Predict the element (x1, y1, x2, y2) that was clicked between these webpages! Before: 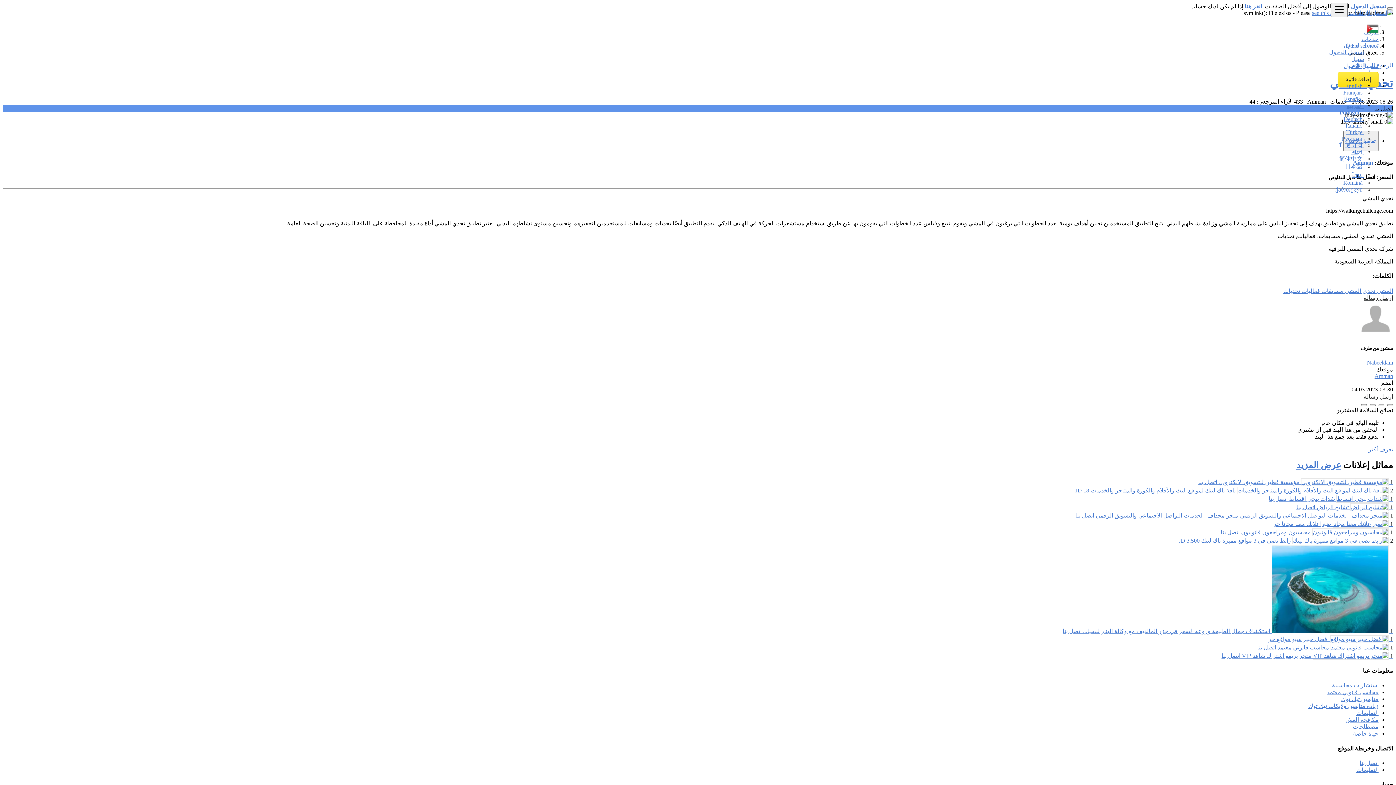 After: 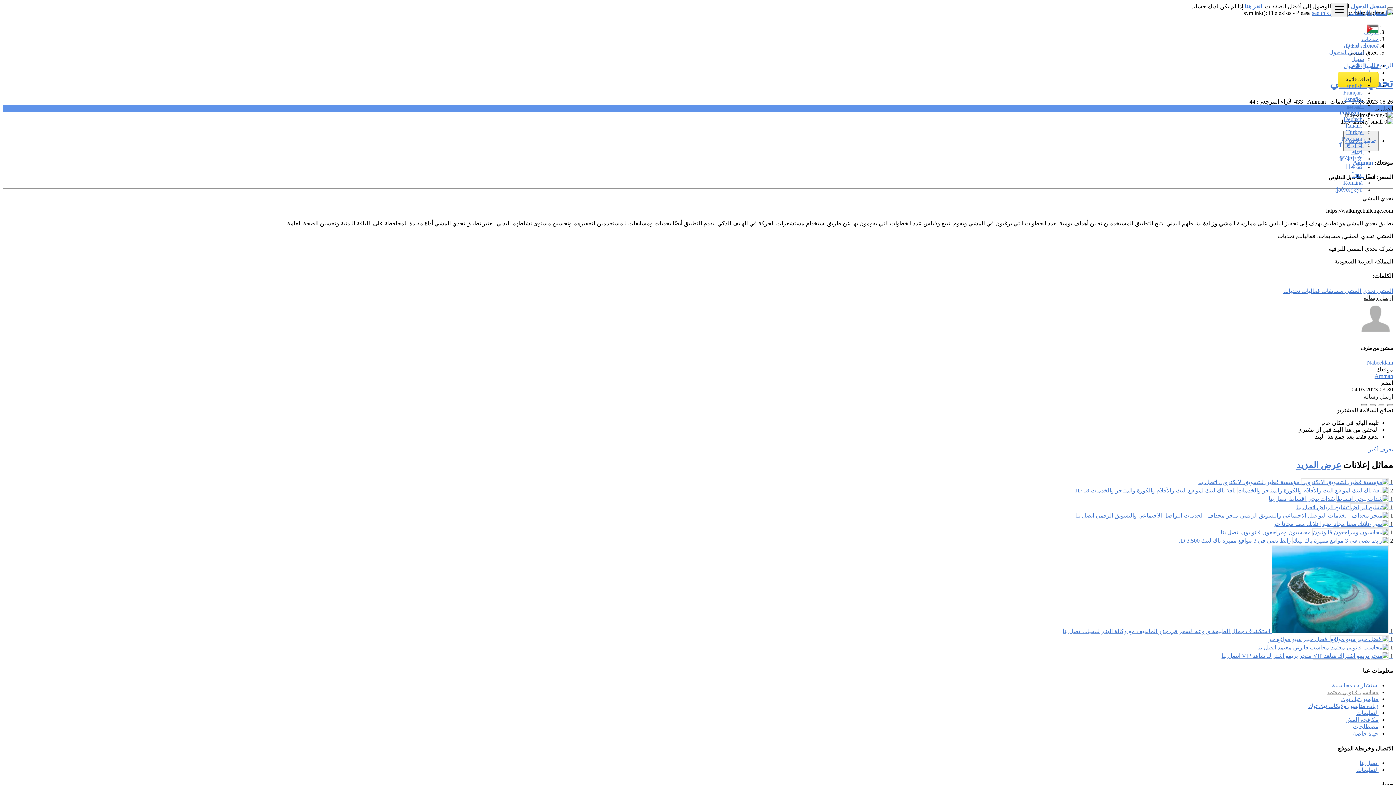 Action: label: محاسب قانوني معتمد bbox: (1327, 689, 1378, 695)